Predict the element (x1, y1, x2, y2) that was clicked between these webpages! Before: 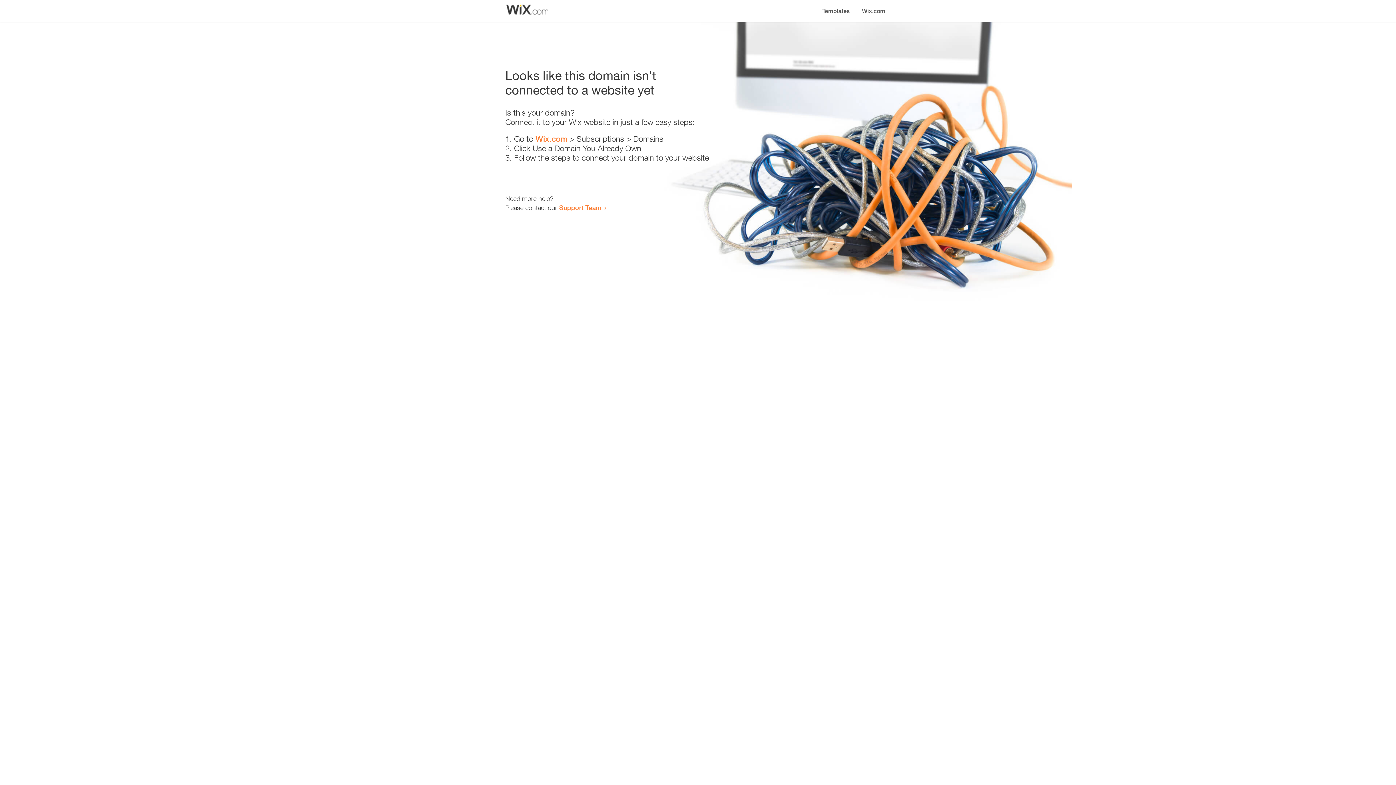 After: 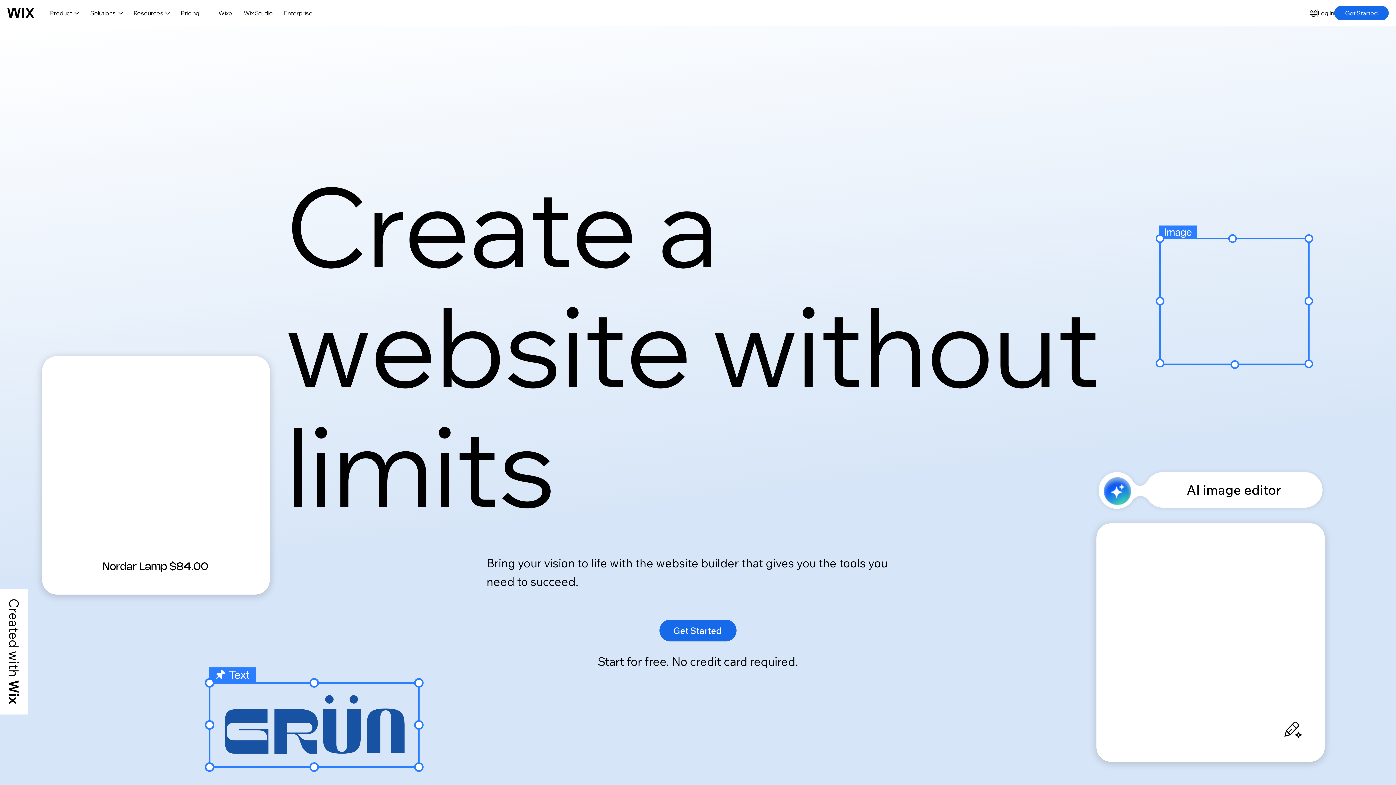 Action: label: Wix.com bbox: (856, 0, 890, 14)